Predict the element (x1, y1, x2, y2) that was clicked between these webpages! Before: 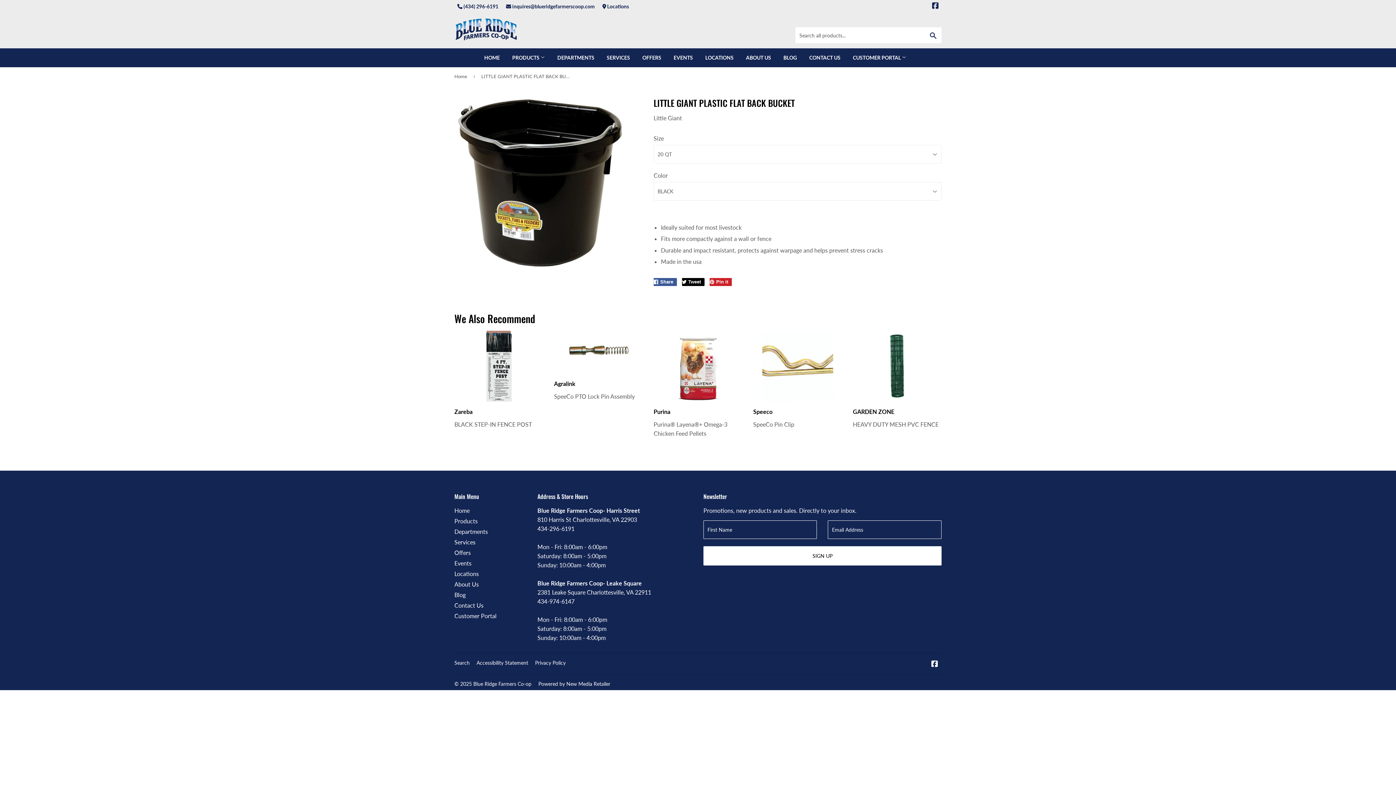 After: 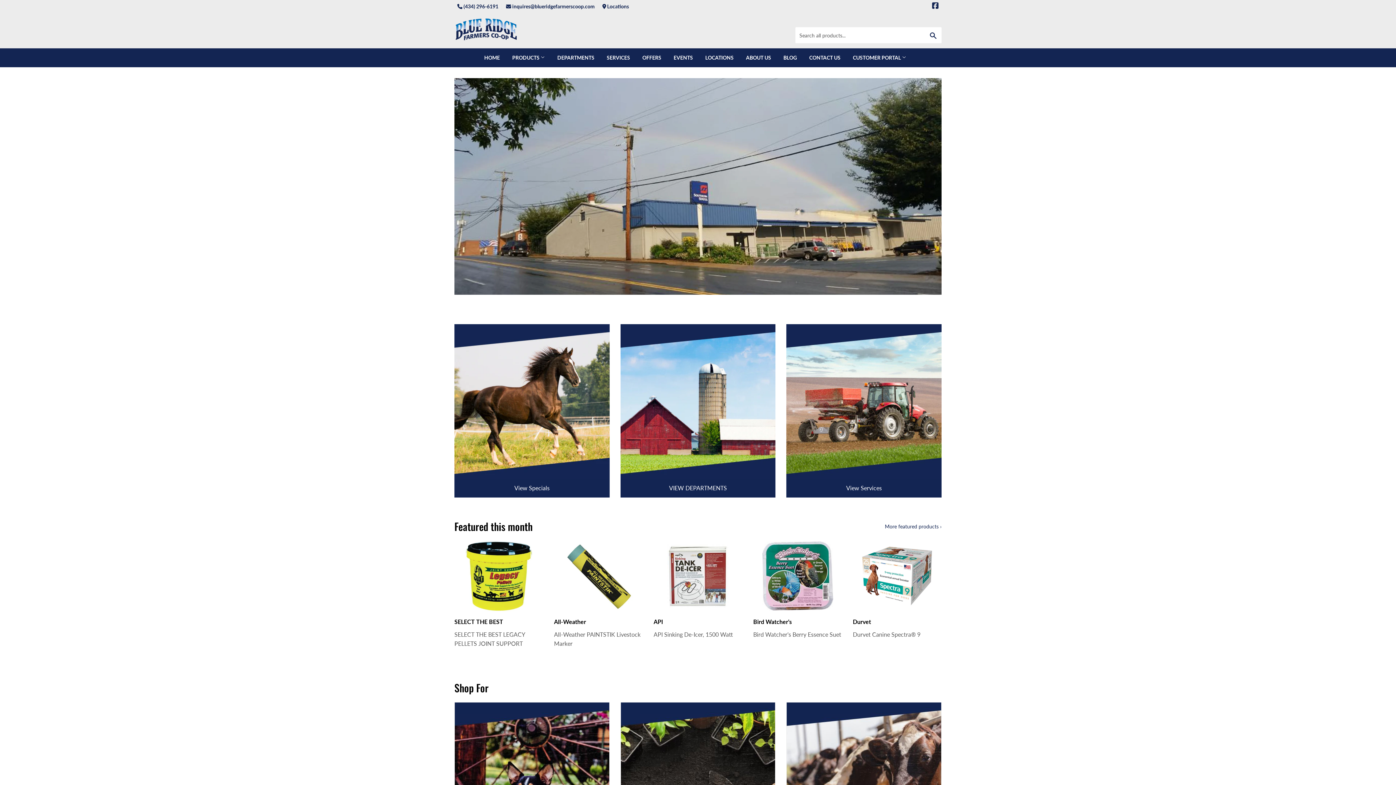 Action: label: Blue Ridge Farmers Co-op bbox: (473, 681, 531, 687)